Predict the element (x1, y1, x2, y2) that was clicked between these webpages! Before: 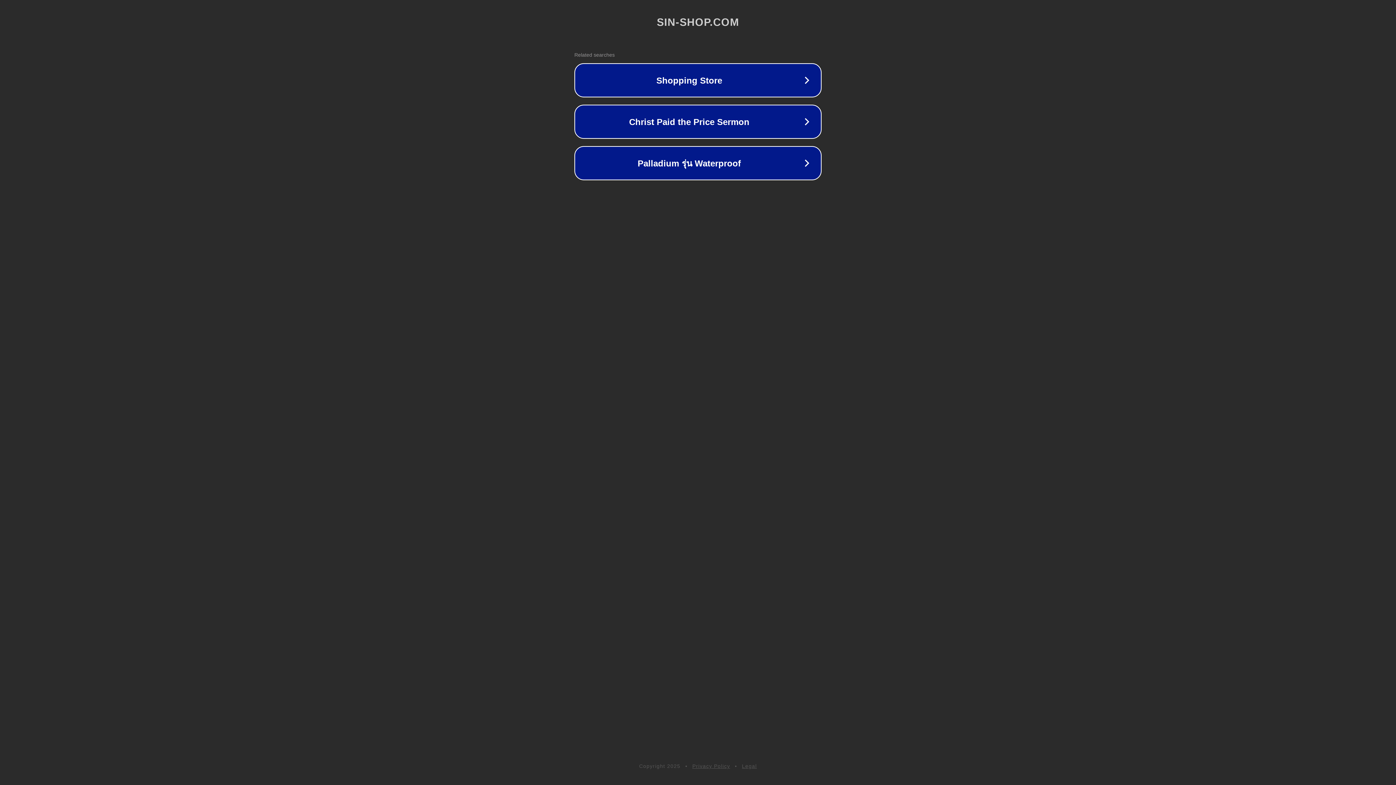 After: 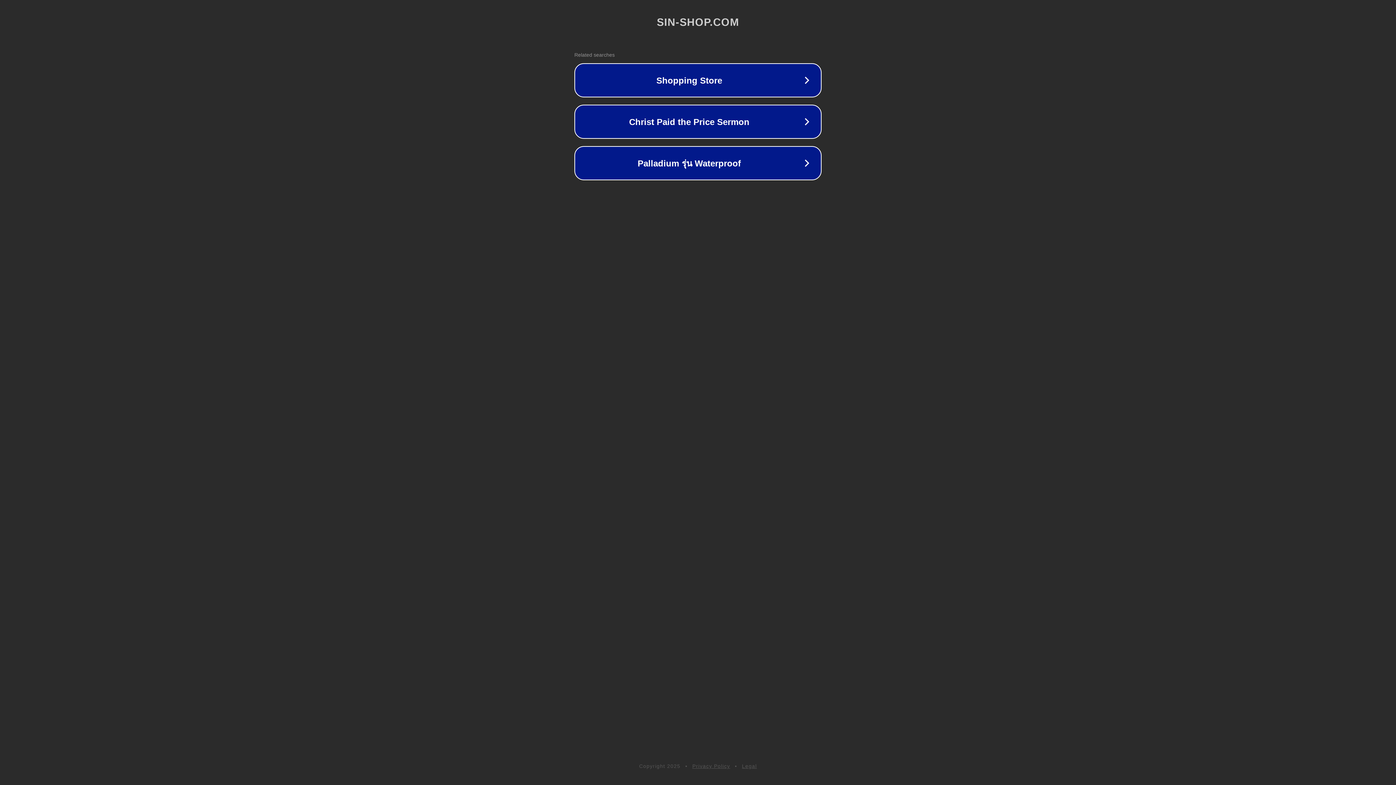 Action: bbox: (692, 763, 730, 769) label: Privacy Policy